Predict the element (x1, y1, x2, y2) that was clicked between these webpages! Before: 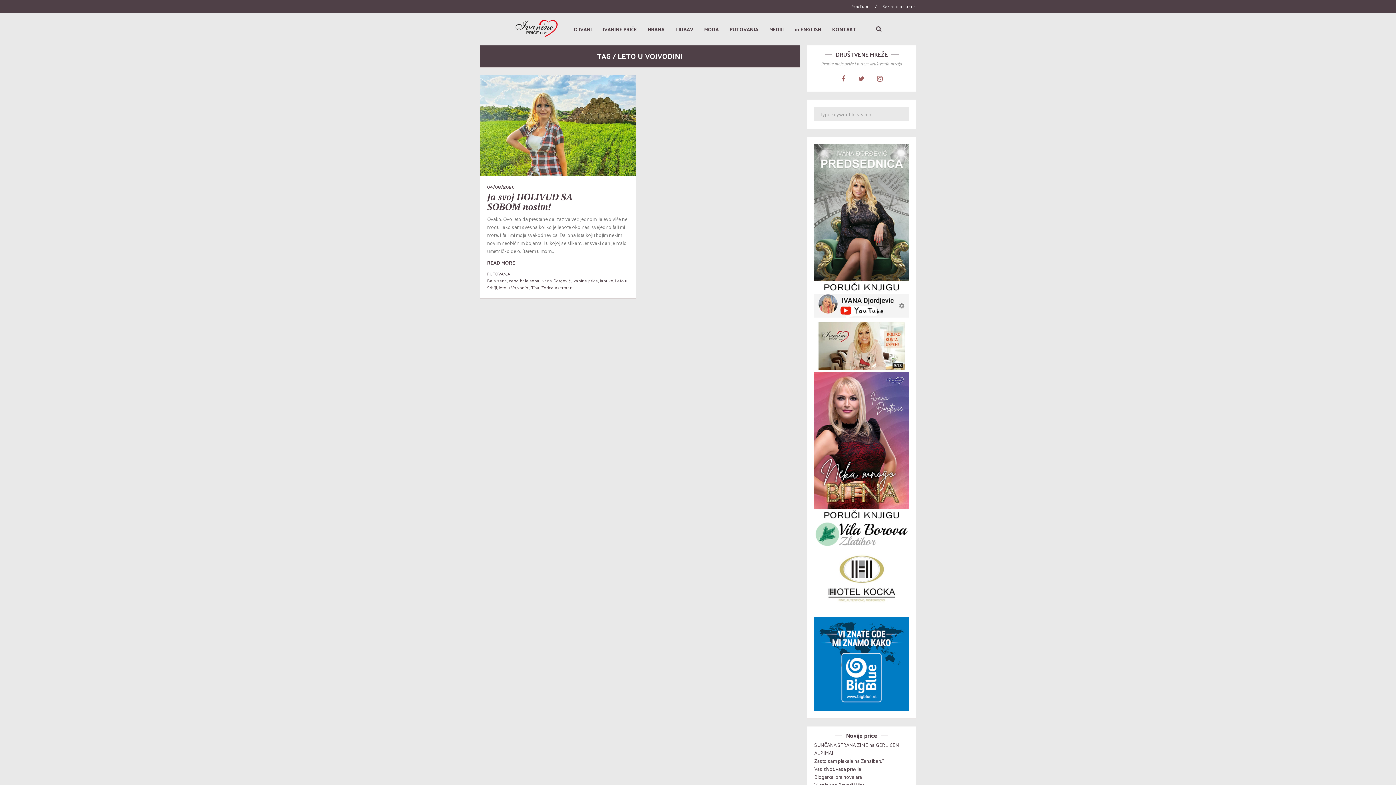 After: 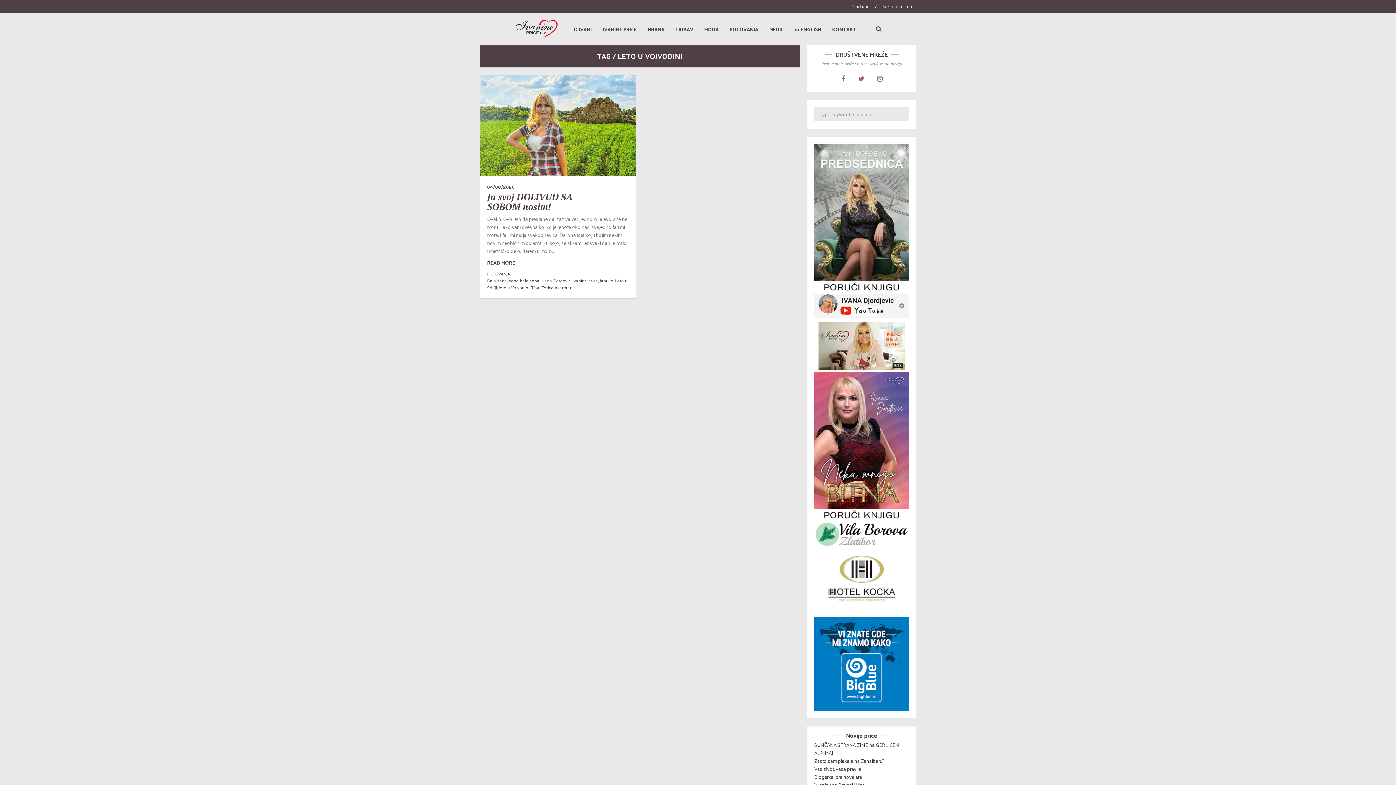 Action: bbox: (814, 294, 909, 371)